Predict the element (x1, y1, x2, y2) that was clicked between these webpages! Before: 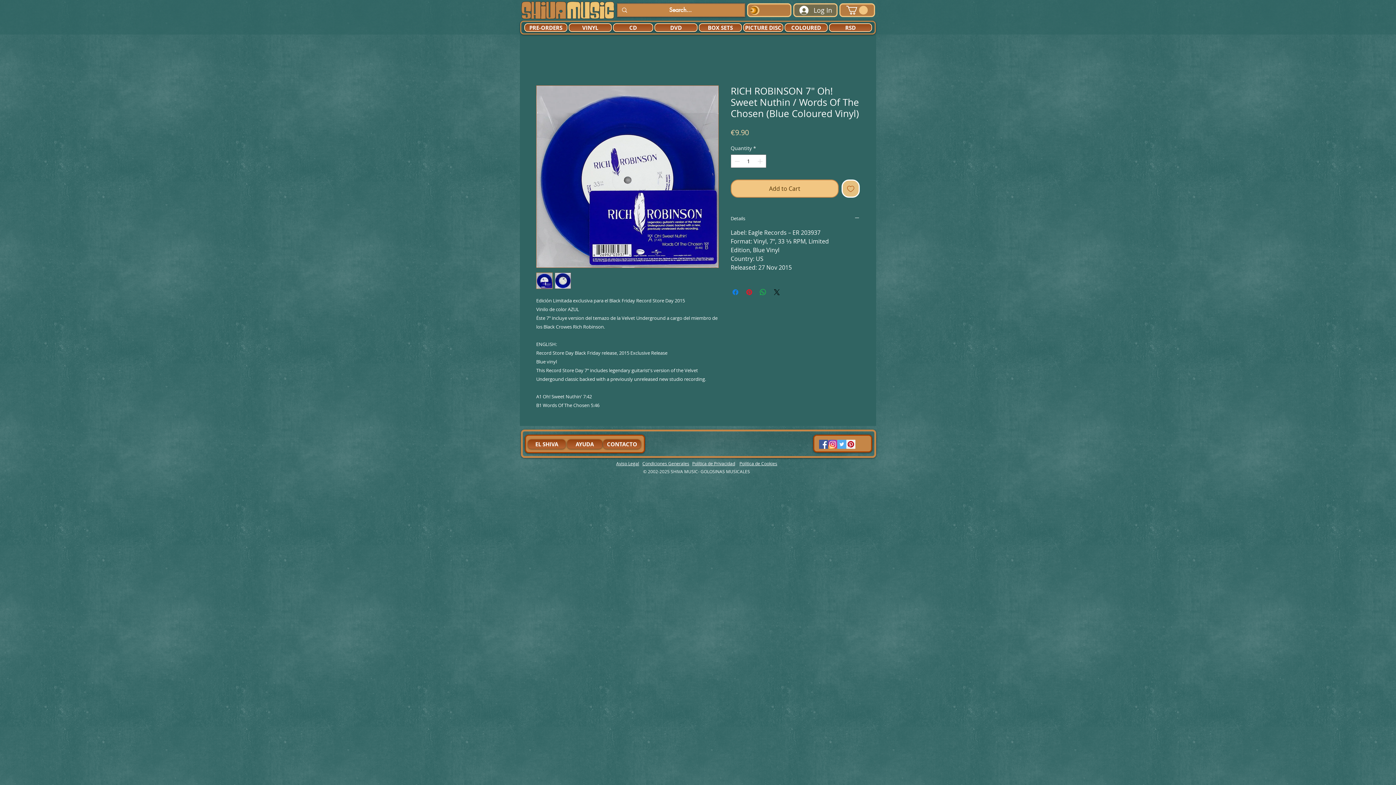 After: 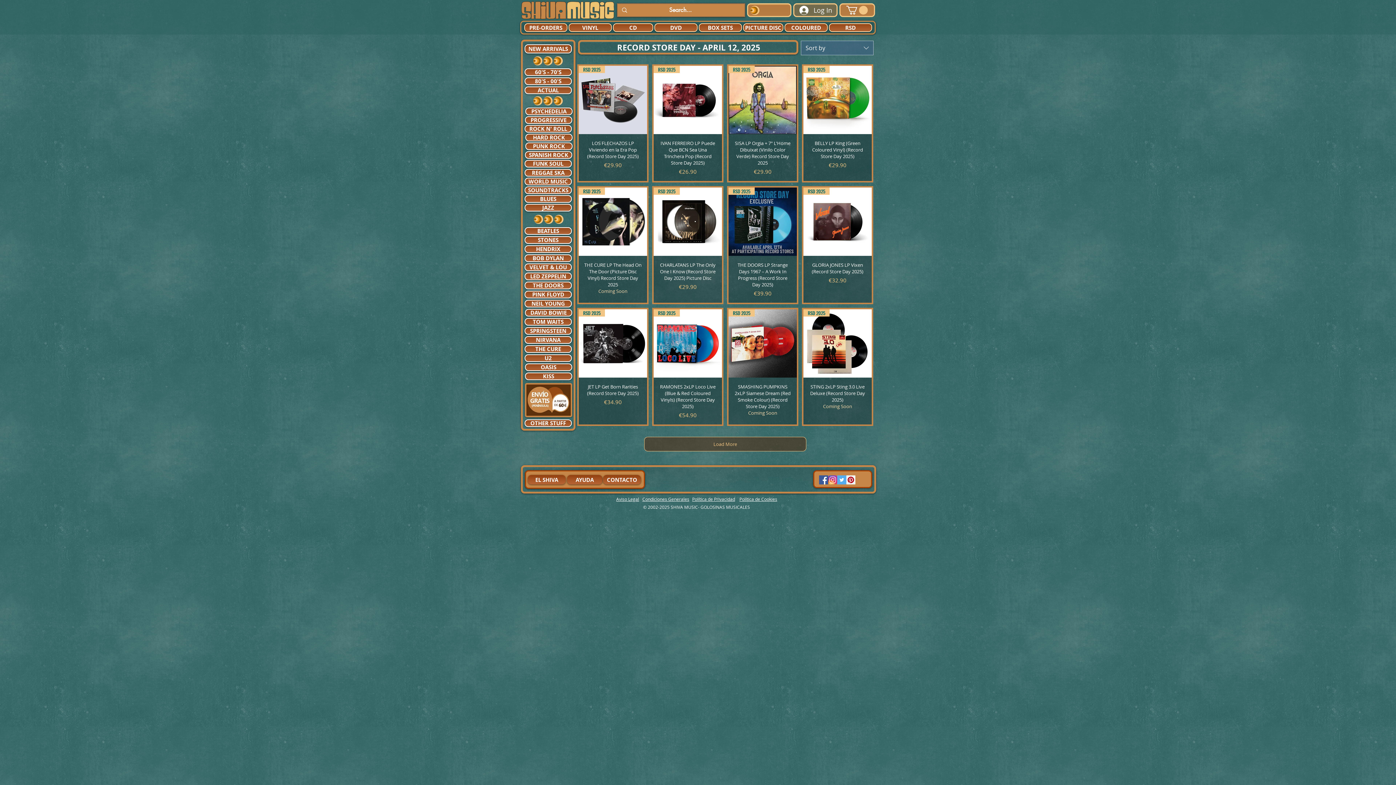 Action: label: RSD bbox: (829, 23, 872, 32)